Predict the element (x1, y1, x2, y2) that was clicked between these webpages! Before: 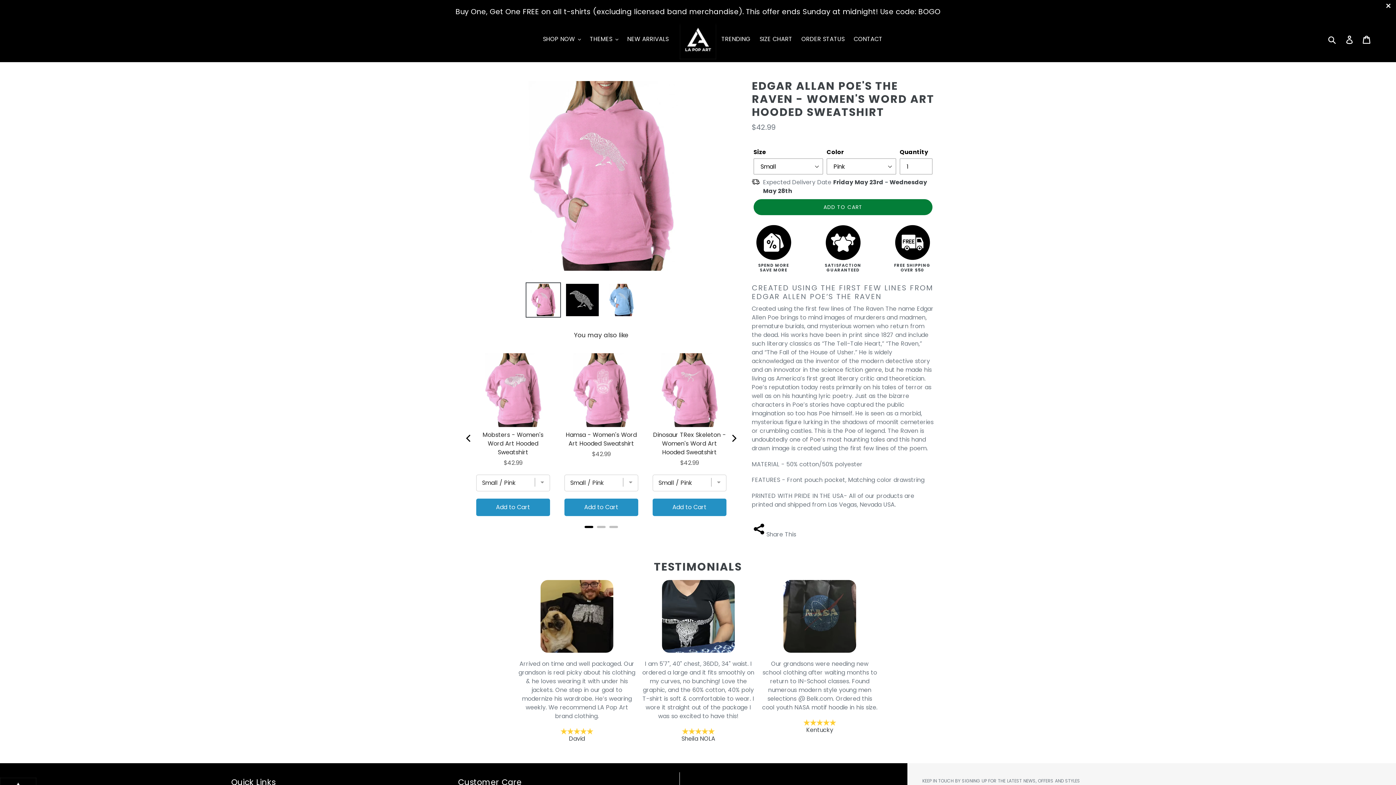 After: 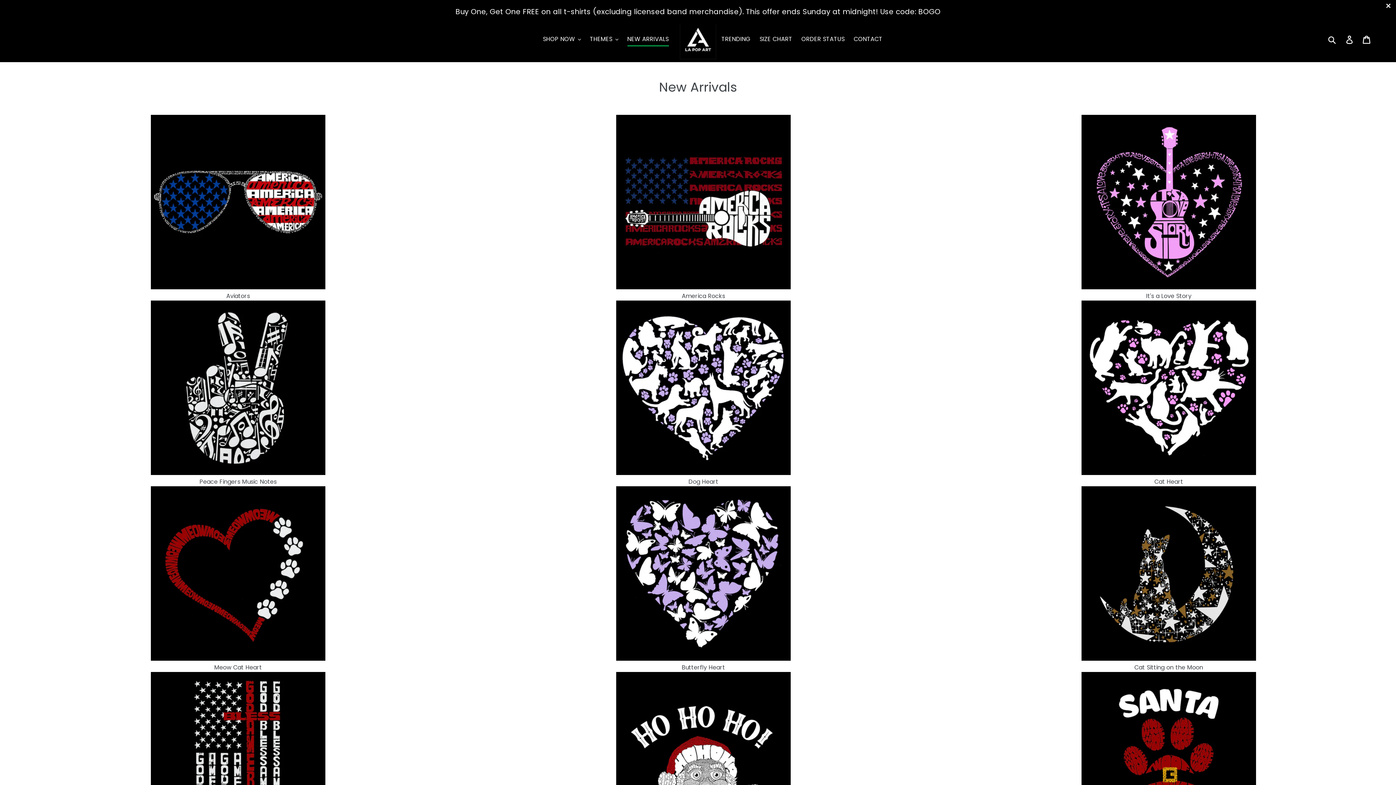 Action: bbox: (623, 34, 672, 44) label: NEW ARRIVALS